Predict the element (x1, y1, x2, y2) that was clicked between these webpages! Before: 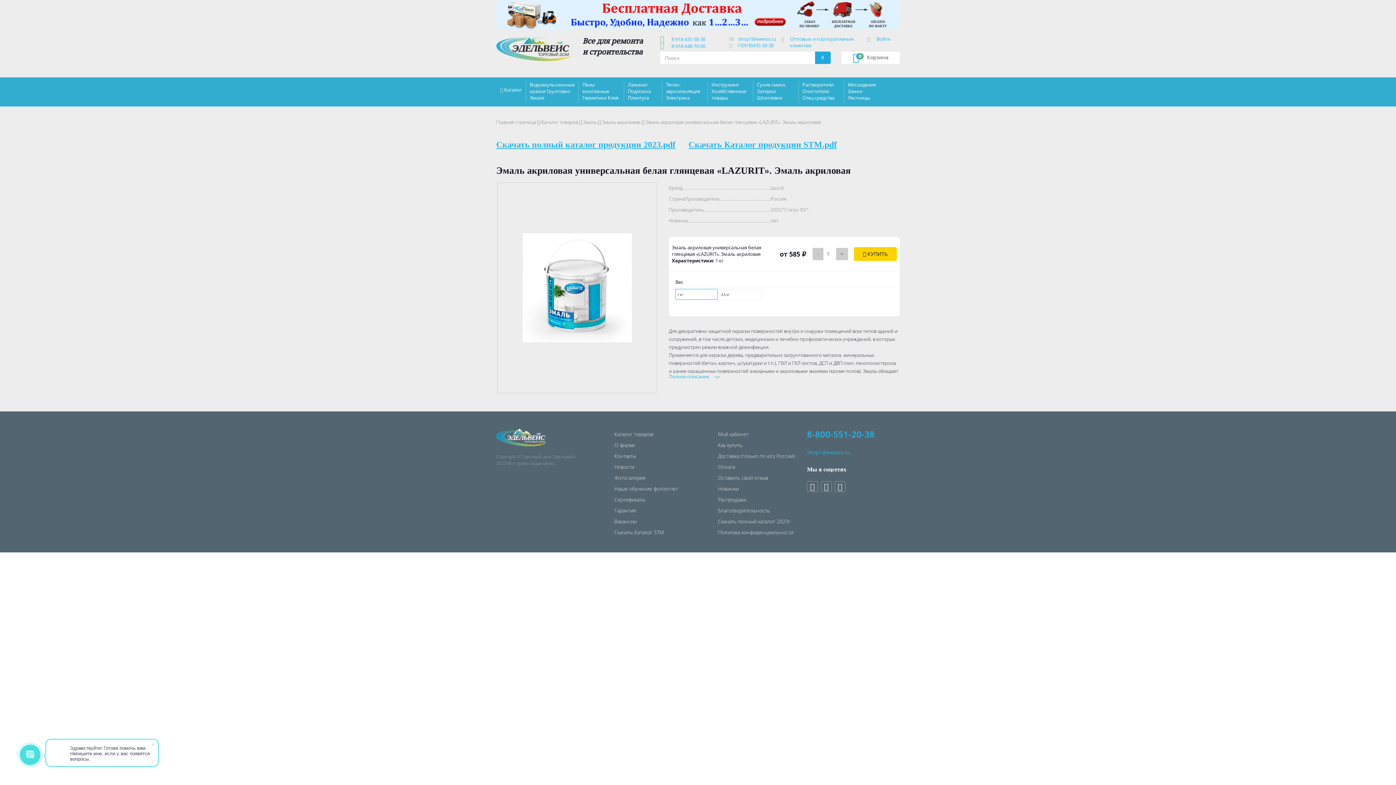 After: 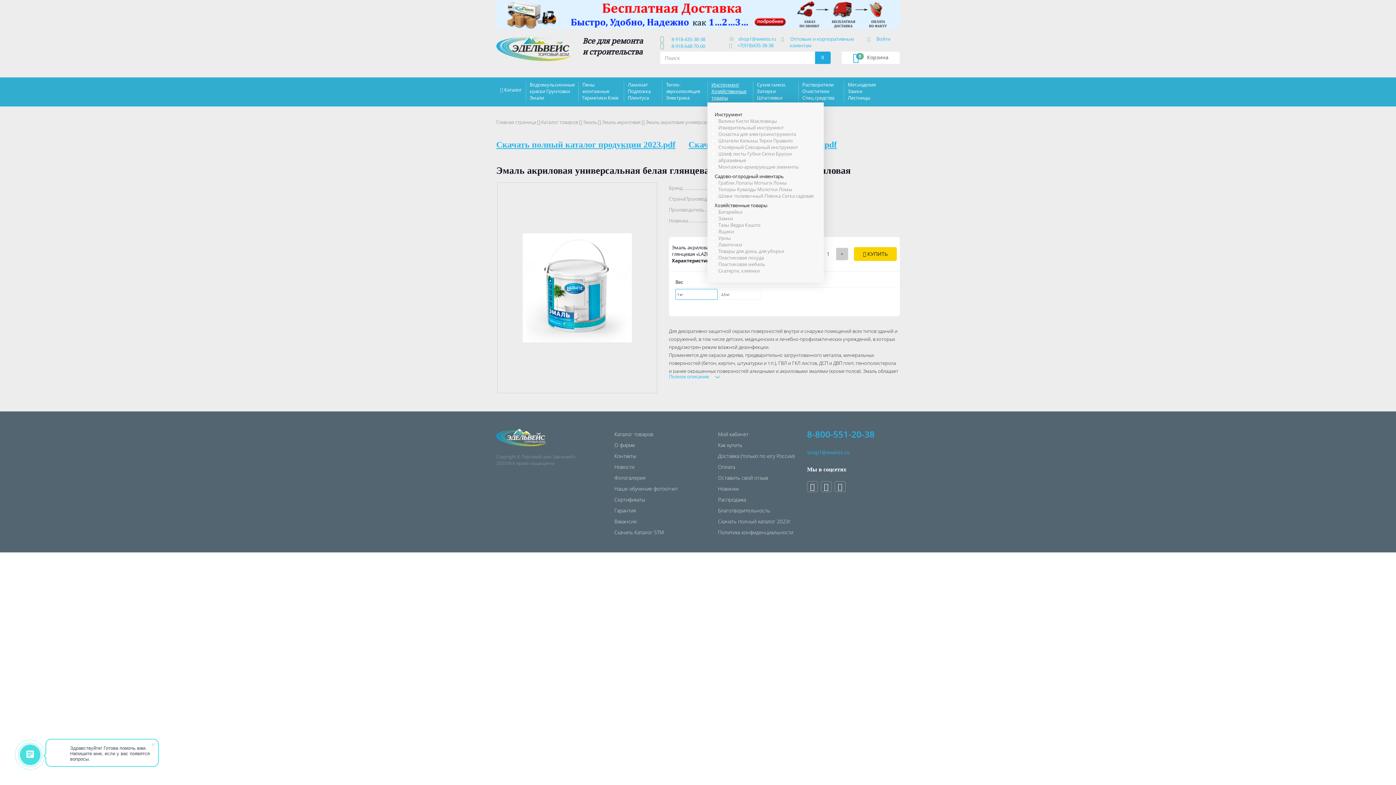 Action: bbox: (711, 81, 746, 101) label: Инструмент Хозяйственные товары